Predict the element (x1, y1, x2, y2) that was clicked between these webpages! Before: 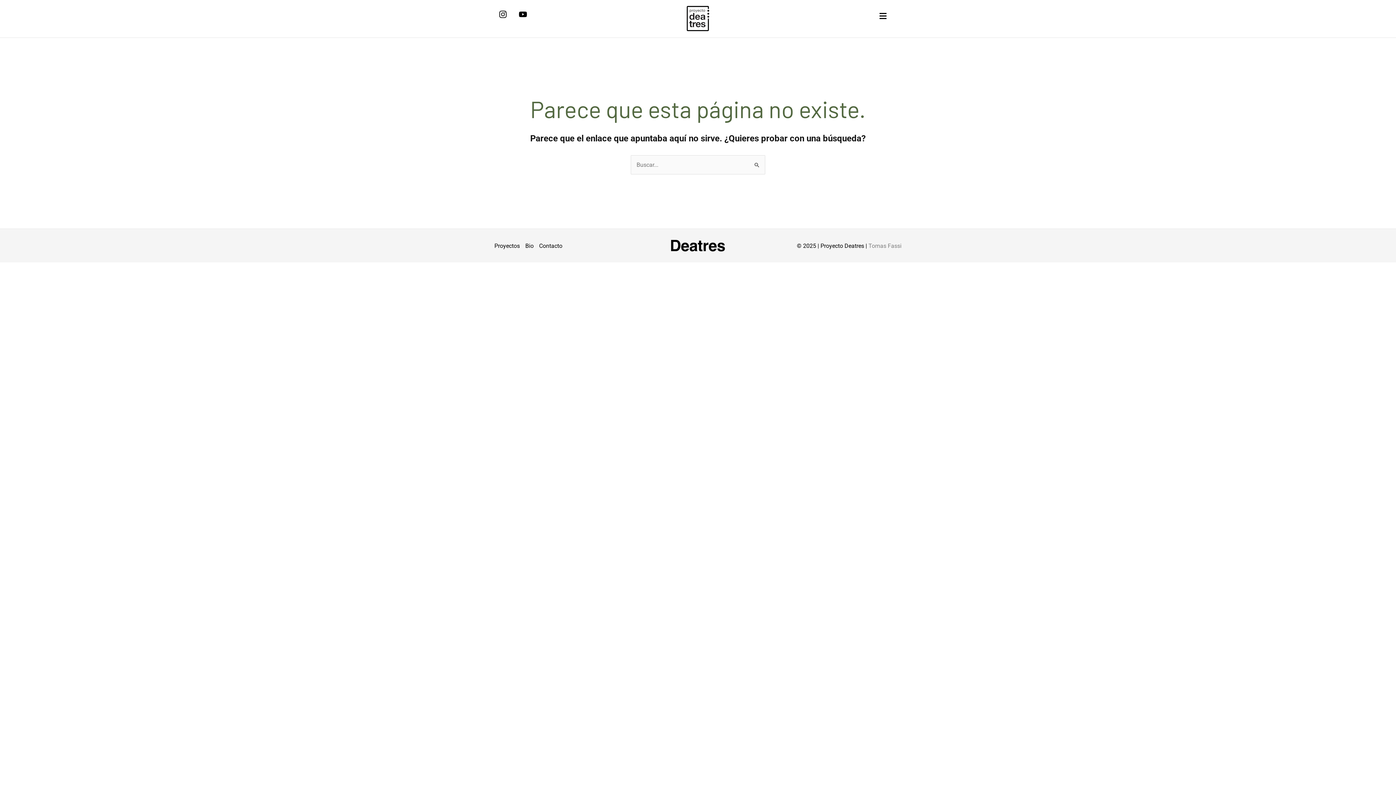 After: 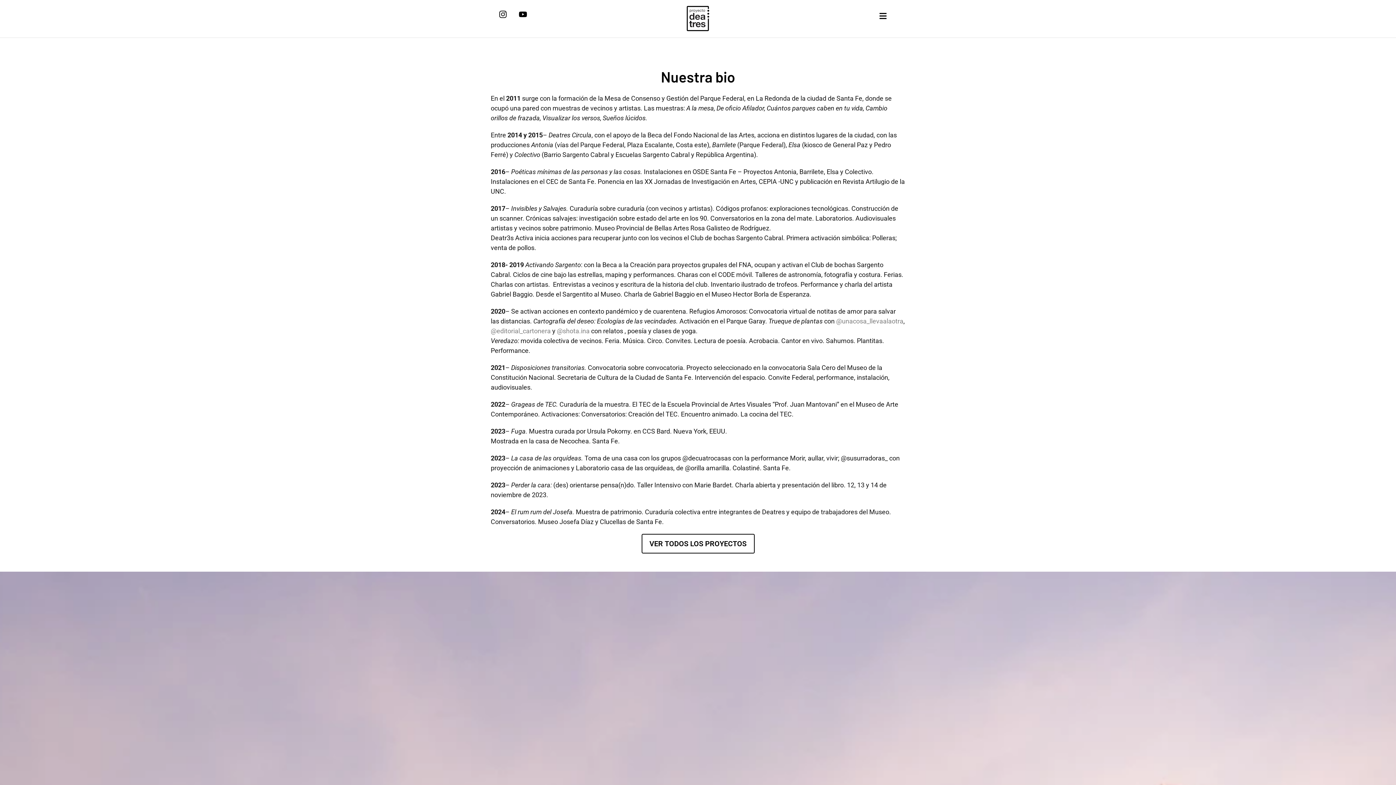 Action: label: Bio bbox: (525, 240, 539, 250)